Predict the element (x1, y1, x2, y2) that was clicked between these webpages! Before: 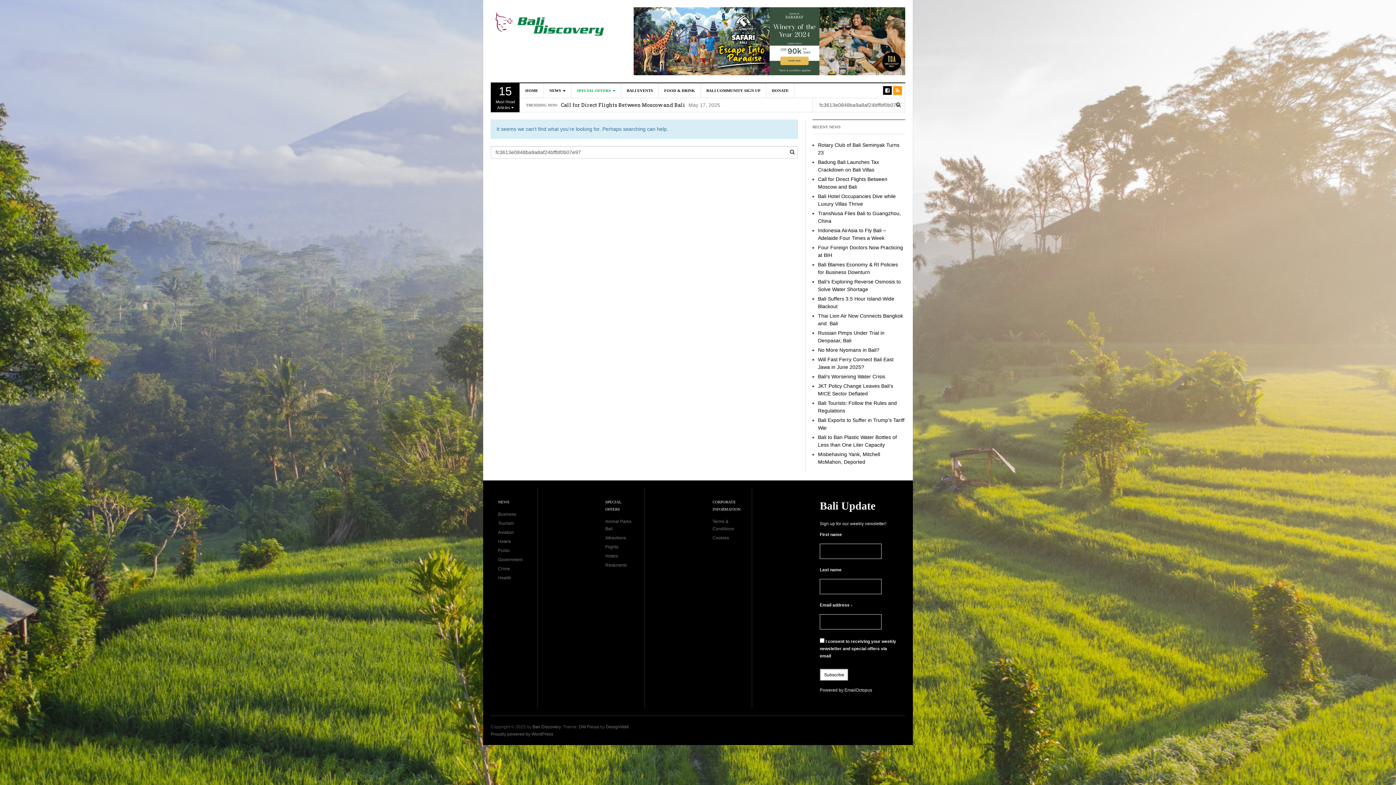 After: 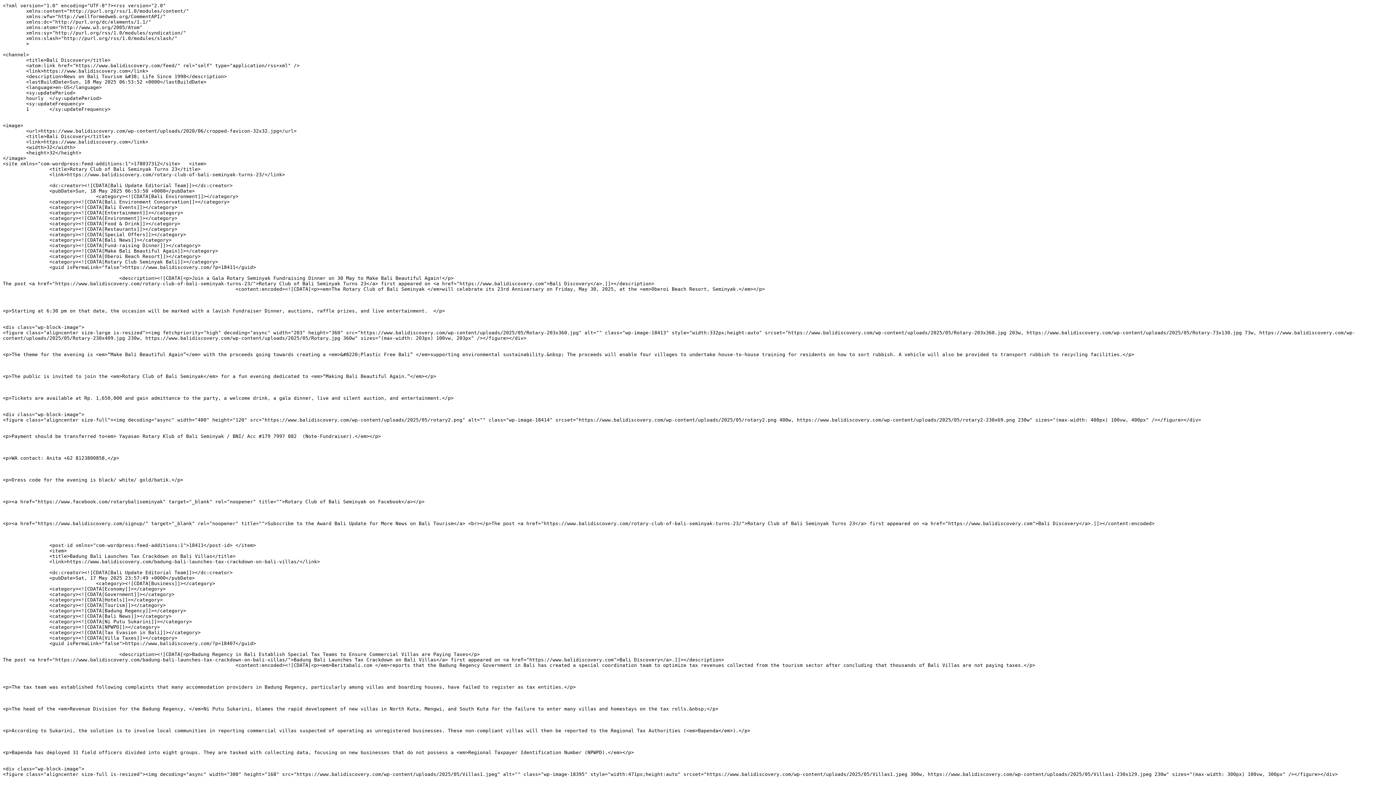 Action: bbox: (893, 86, 902, 94)